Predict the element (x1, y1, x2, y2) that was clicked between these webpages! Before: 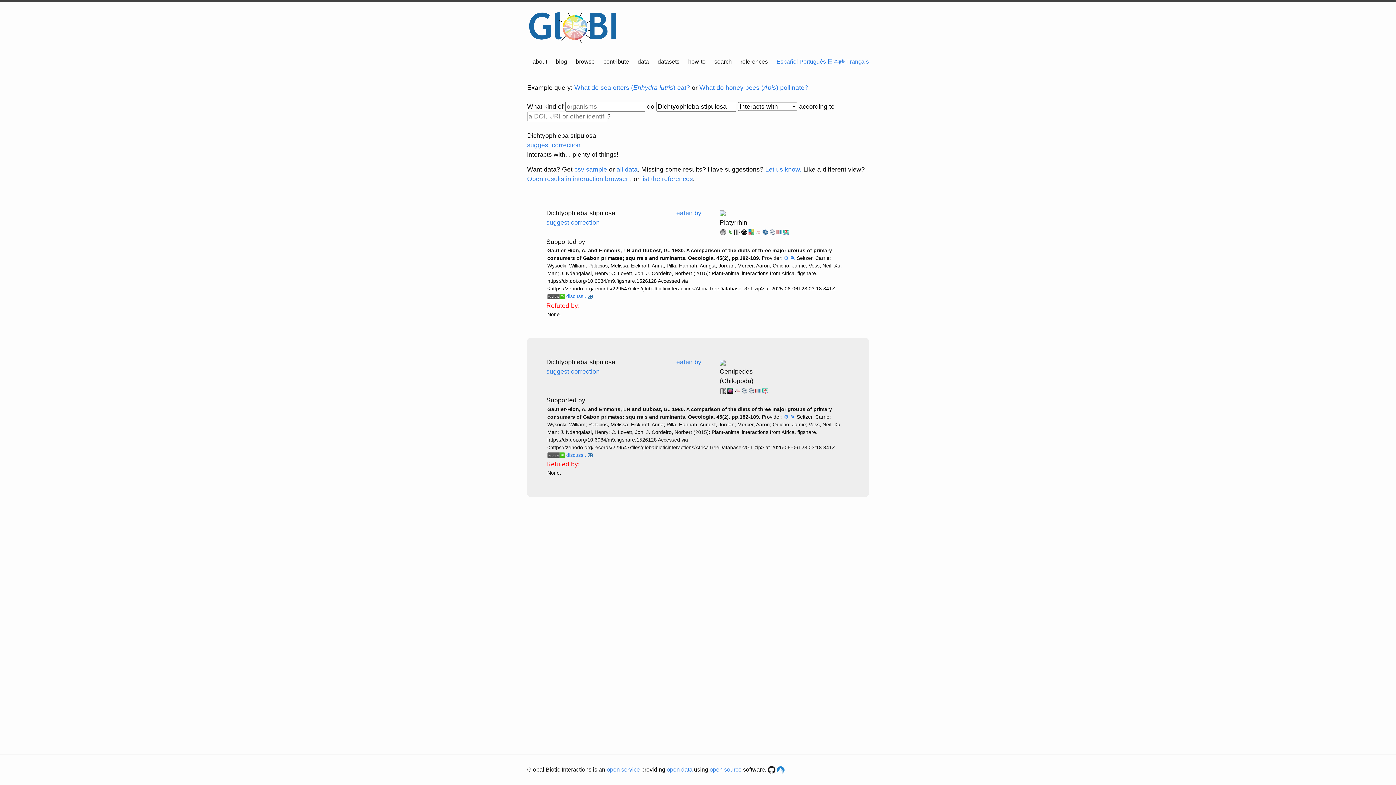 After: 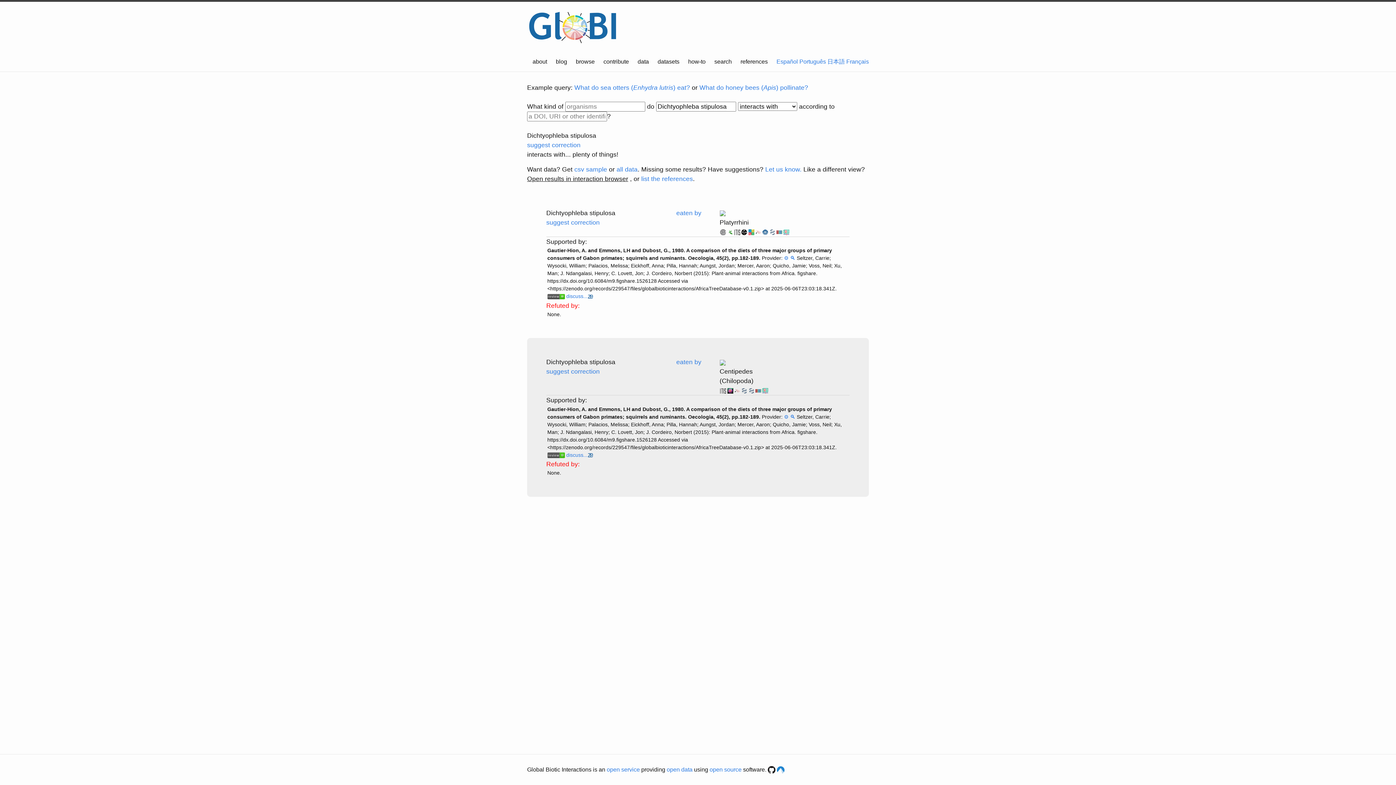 Action: label: Open results in interaction browser bbox: (527, 175, 628, 182)